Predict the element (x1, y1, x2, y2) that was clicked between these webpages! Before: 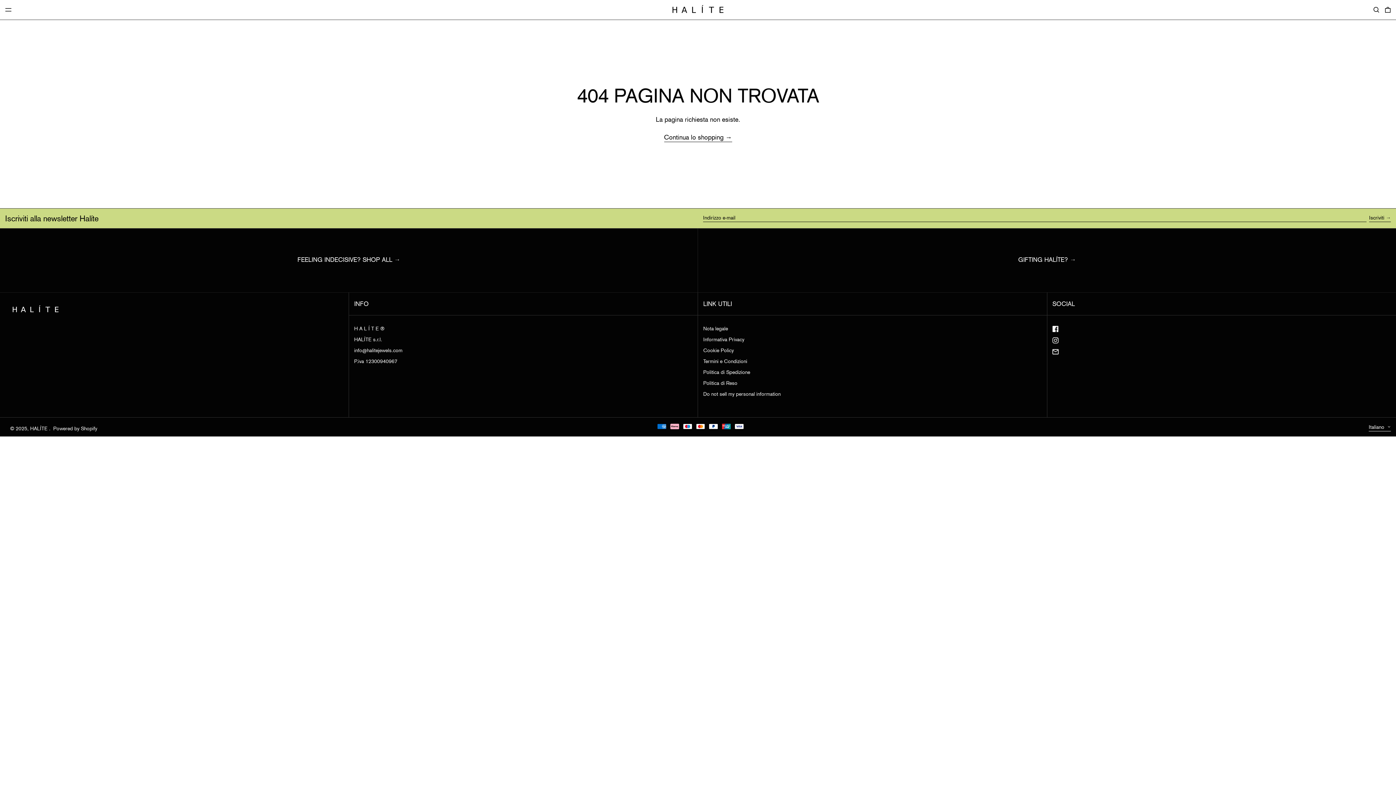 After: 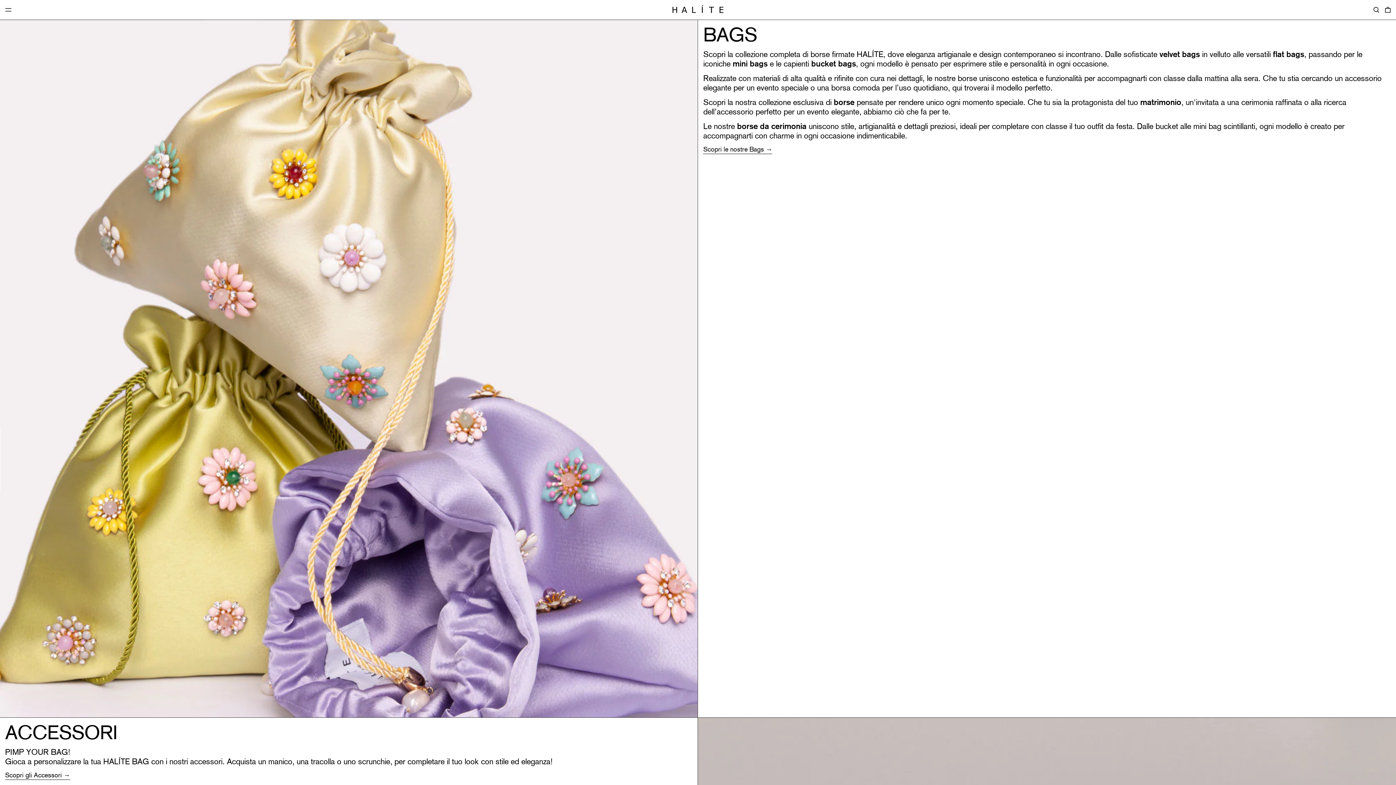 Action: label: FEELING INDECISIVE? SHOP ALL → bbox: (0, 228, 697, 292)